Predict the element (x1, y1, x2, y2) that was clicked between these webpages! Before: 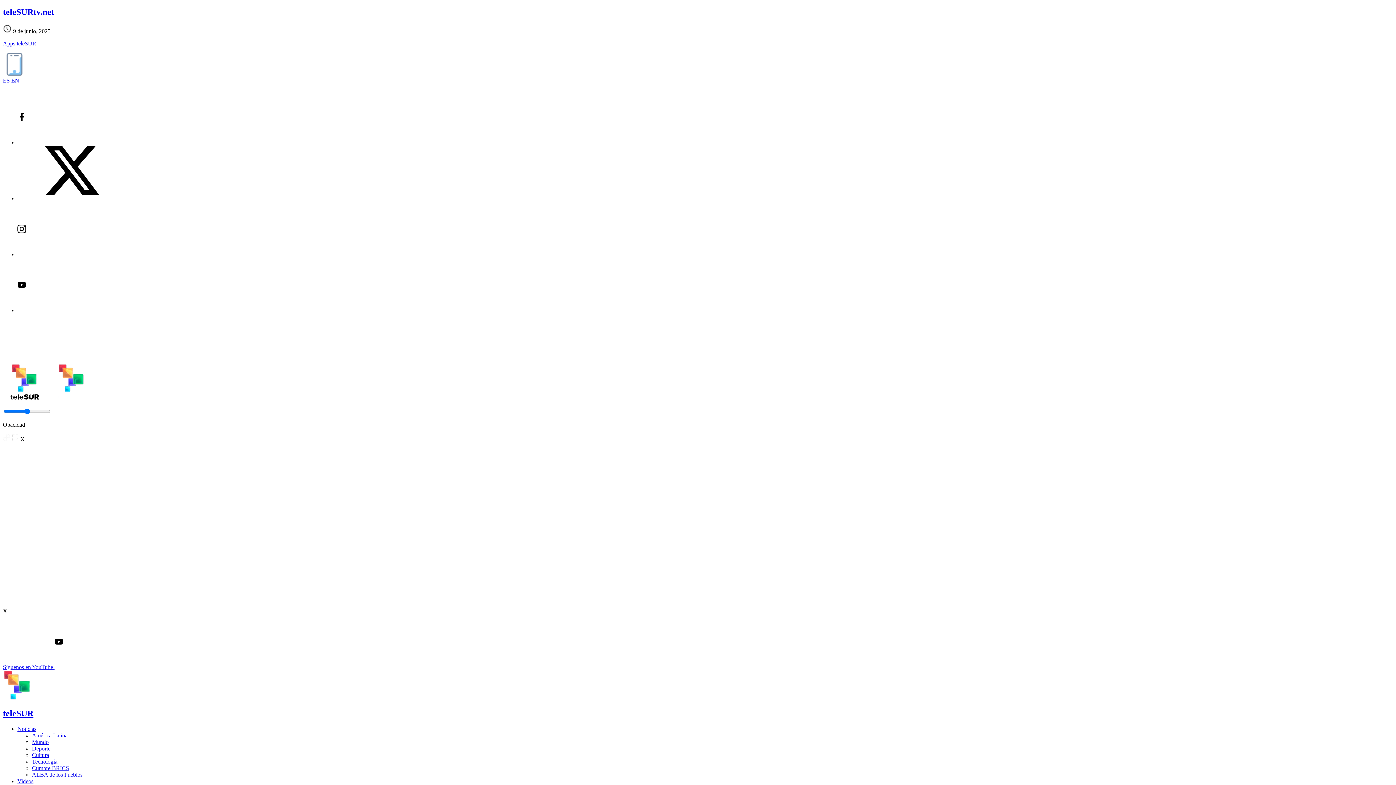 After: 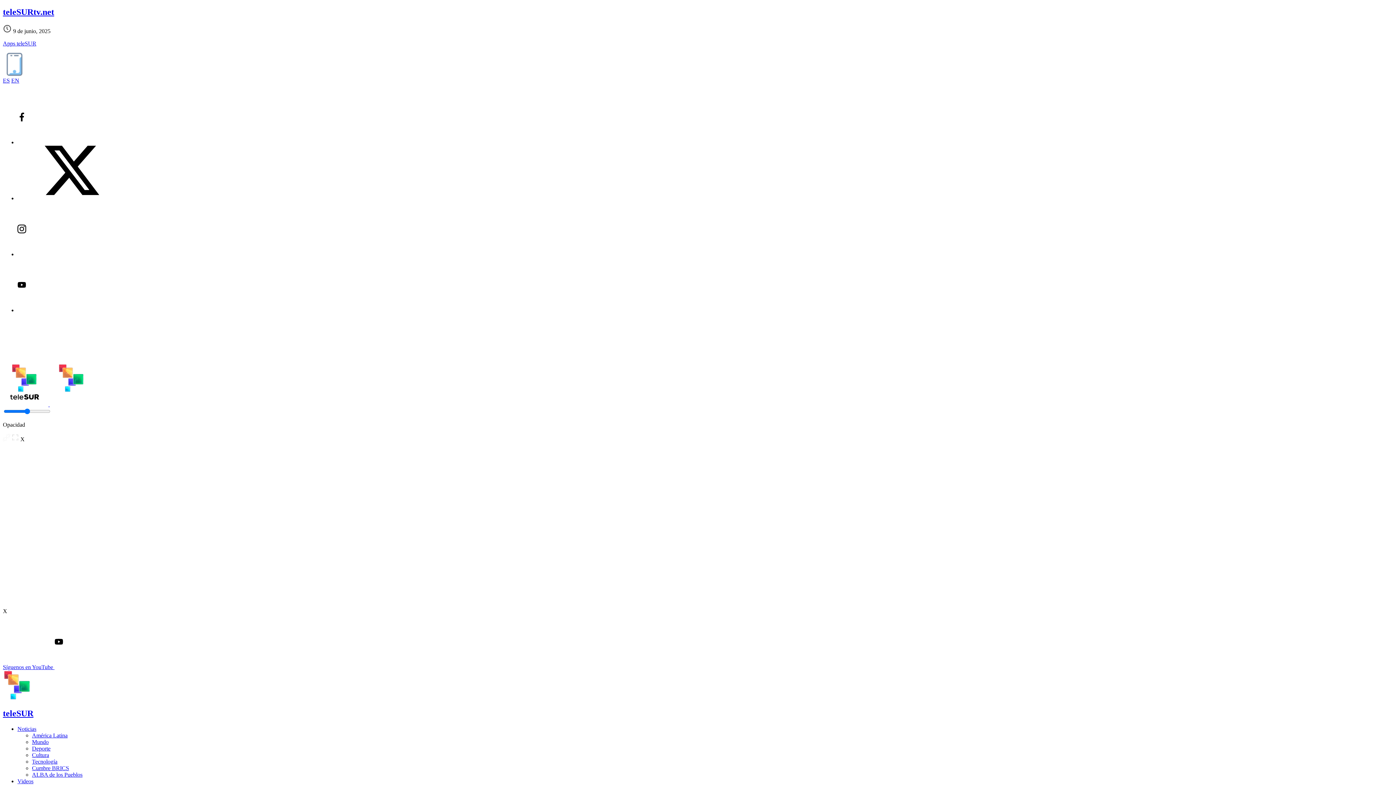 Action: bbox: (17, 195, 126, 201)